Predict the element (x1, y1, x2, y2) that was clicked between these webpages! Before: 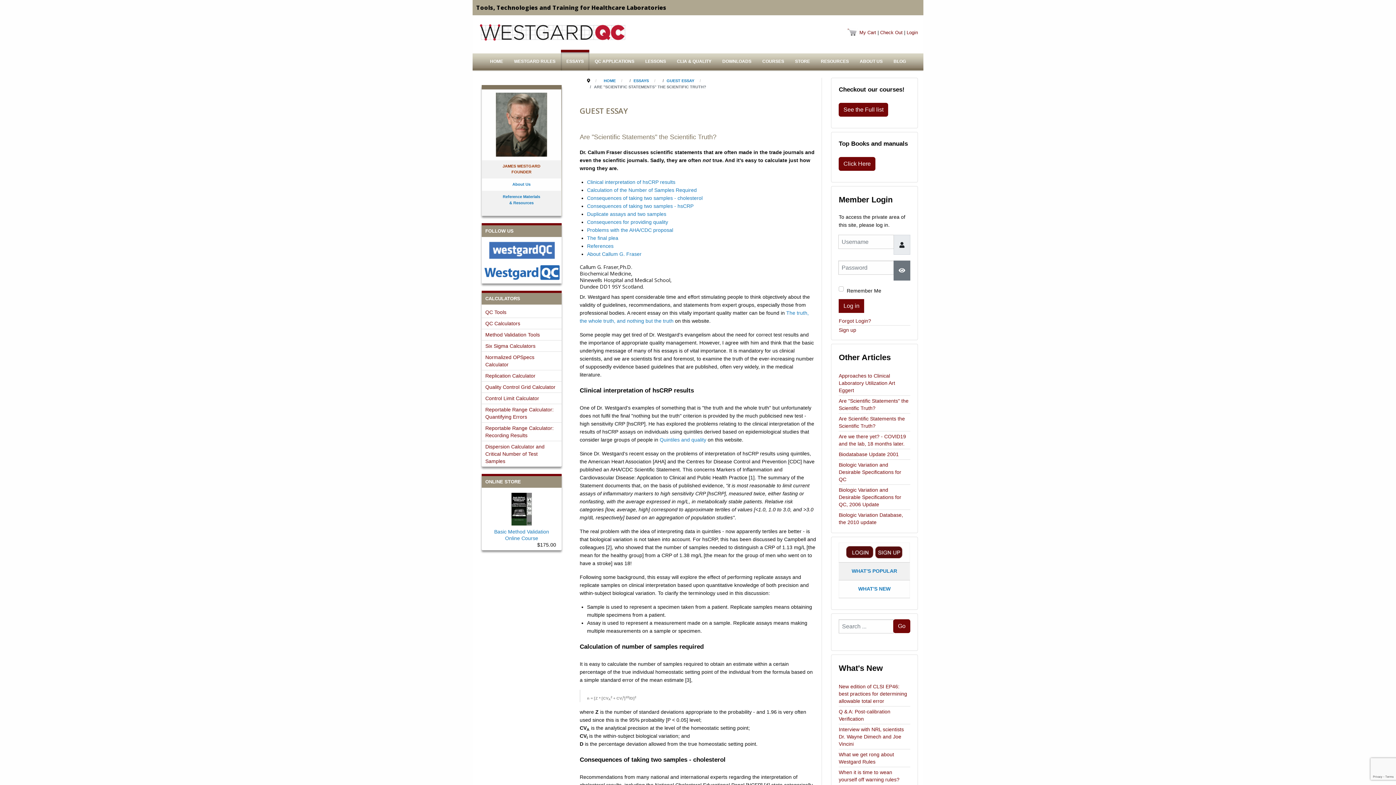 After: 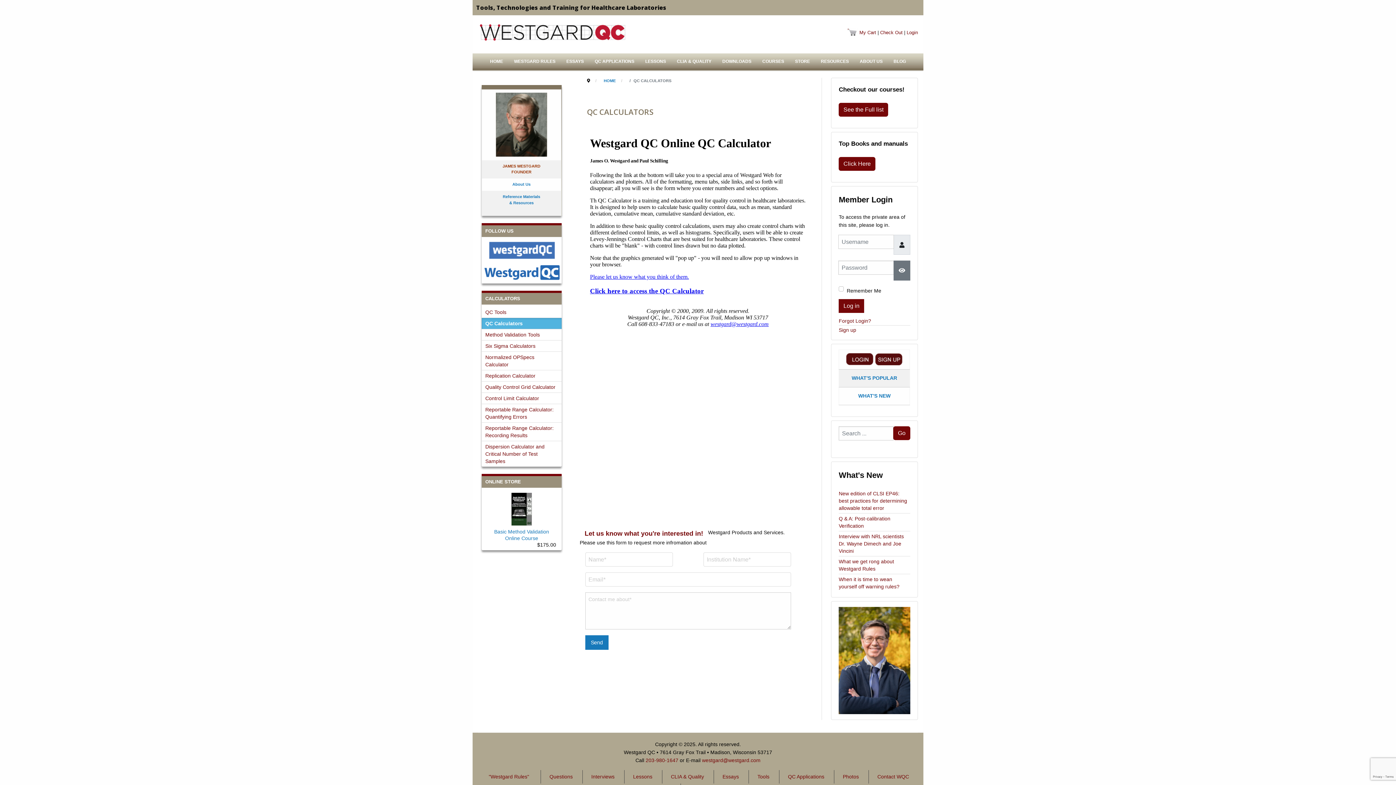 Action: label: QC Calculators bbox: (481, 318, 561, 328)